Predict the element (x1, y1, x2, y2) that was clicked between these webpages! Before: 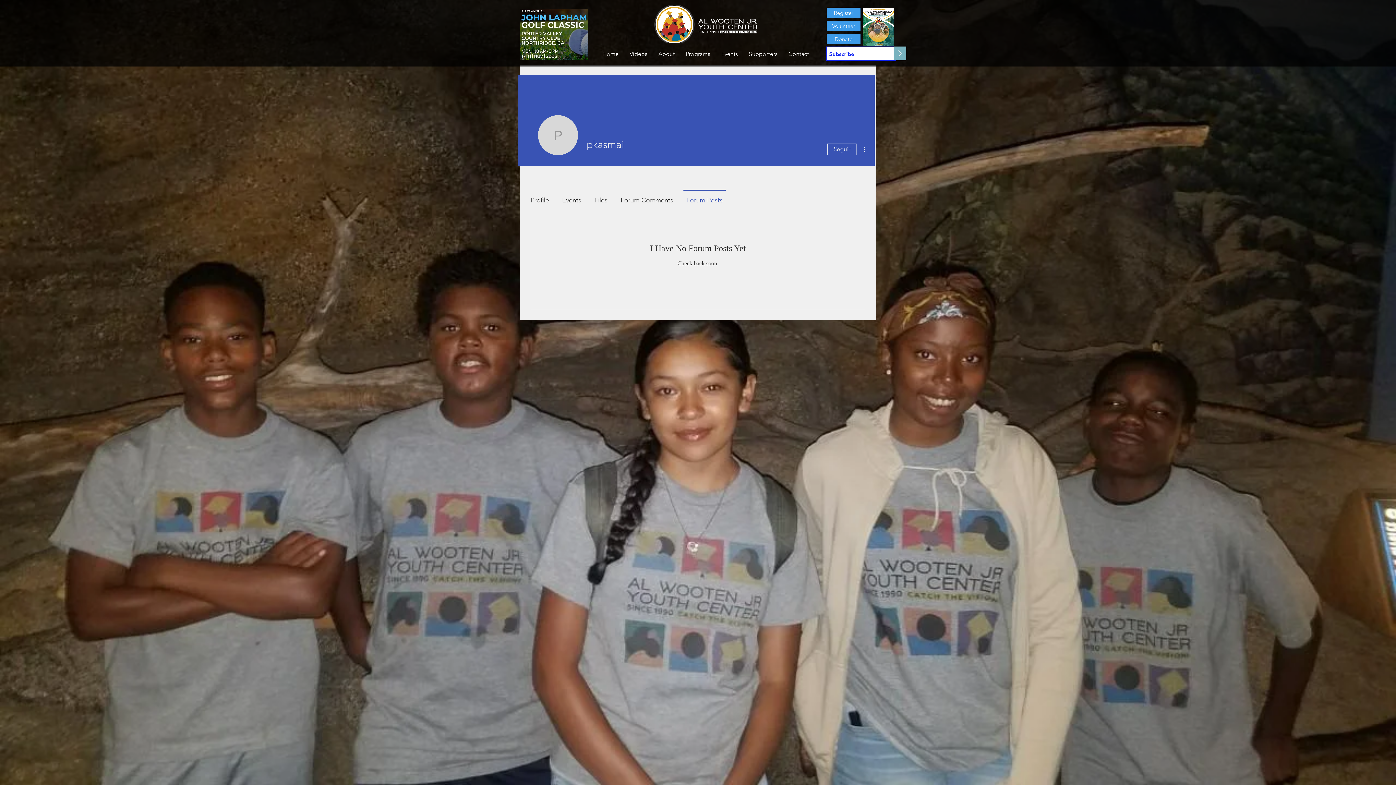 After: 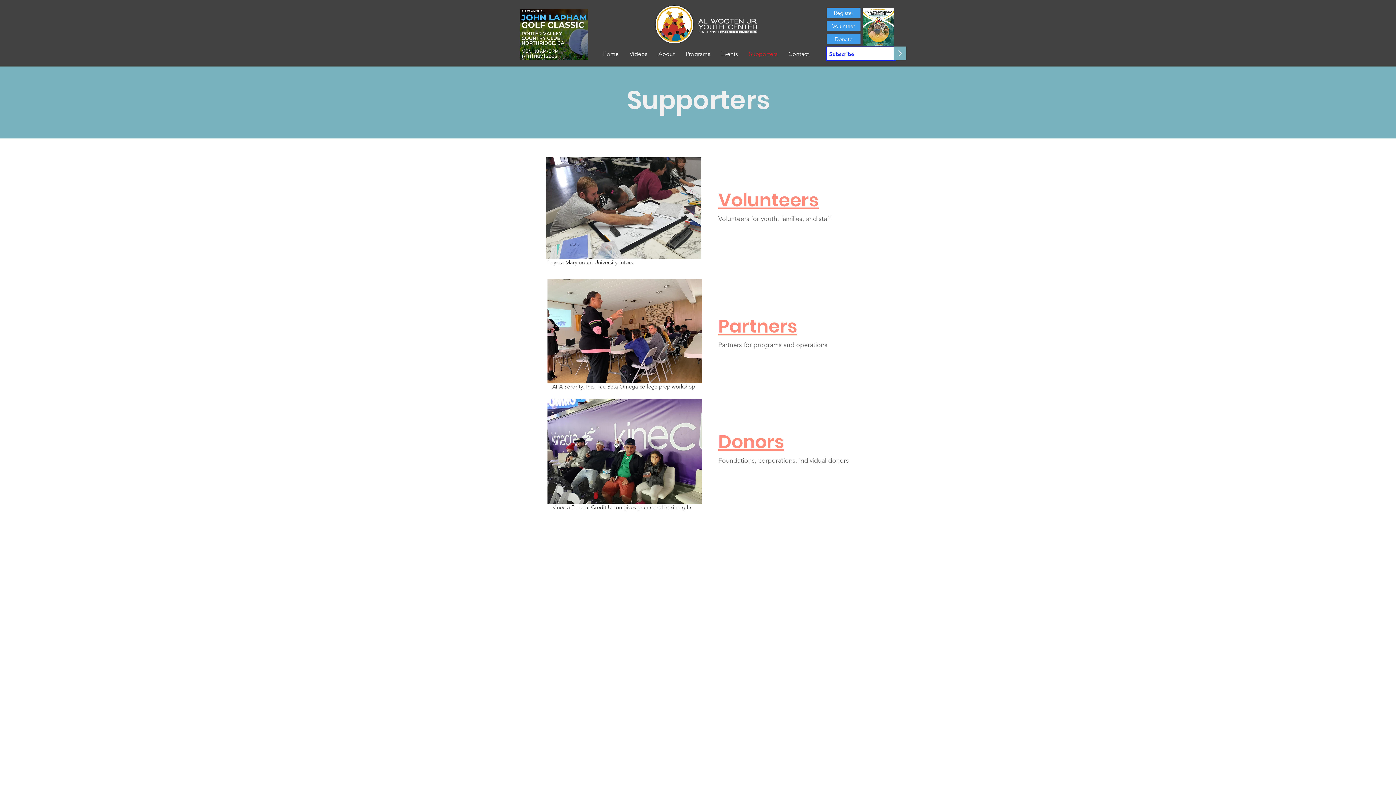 Action: bbox: (743, 46, 783, 61) label: Supporters